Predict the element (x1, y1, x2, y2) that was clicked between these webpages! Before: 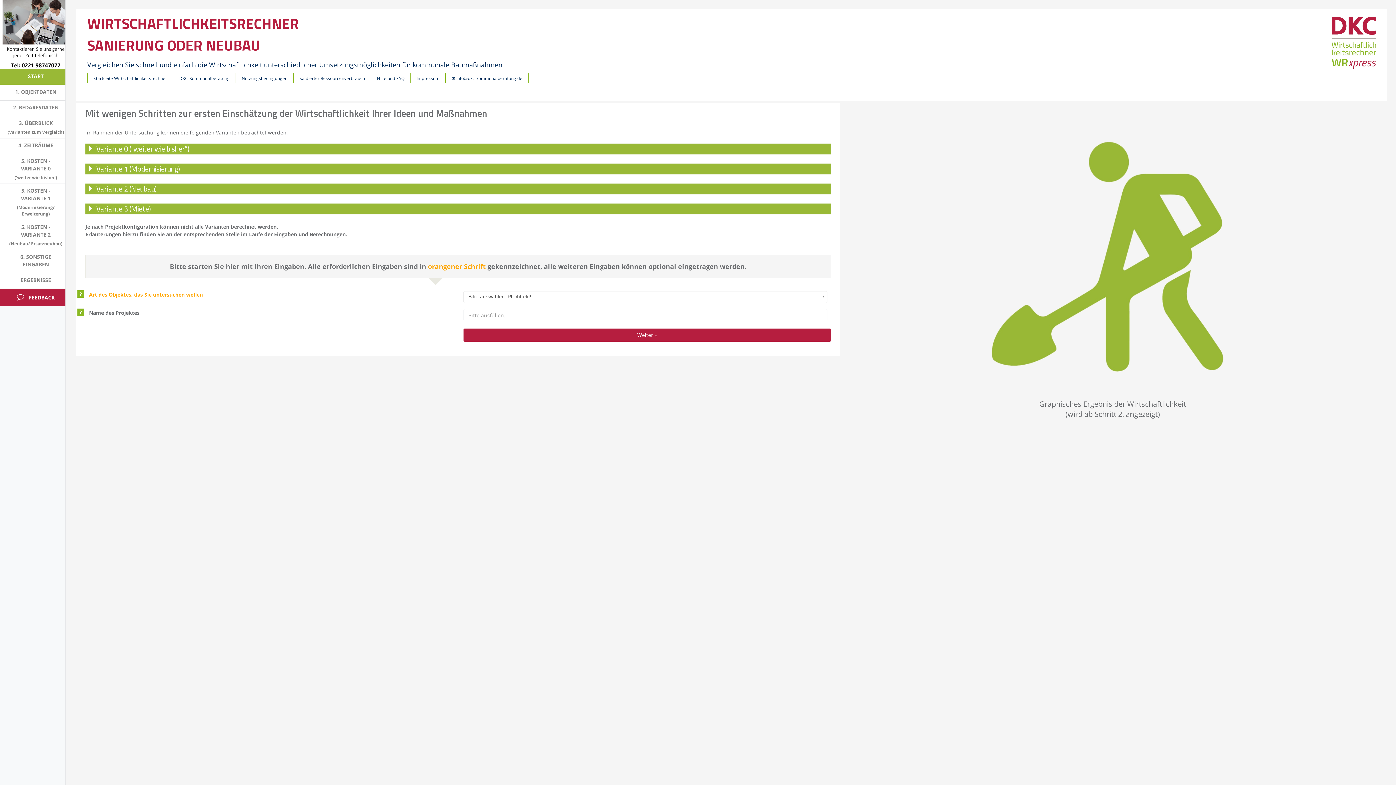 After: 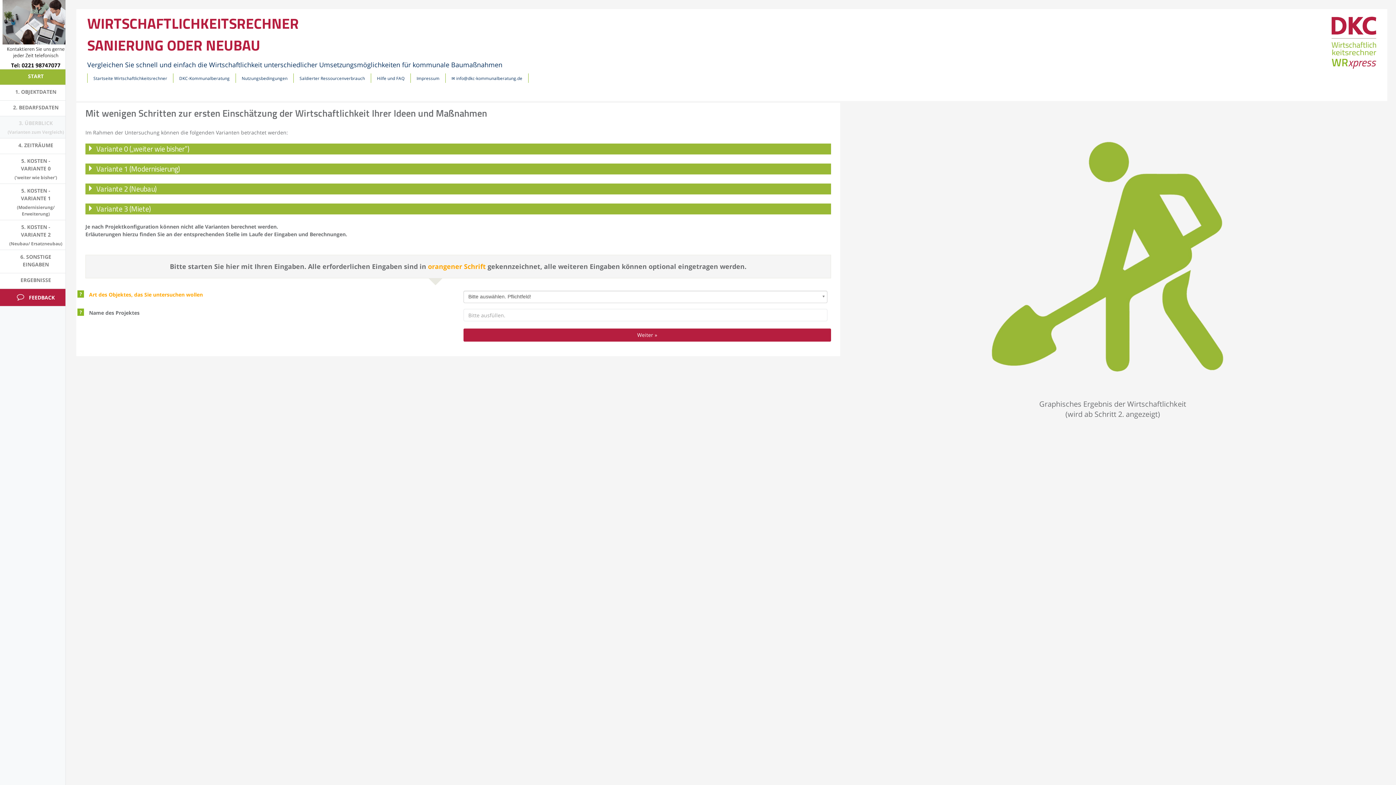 Action: bbox: (0, 116, 71, 138) label: 3. ÜBERBLICK